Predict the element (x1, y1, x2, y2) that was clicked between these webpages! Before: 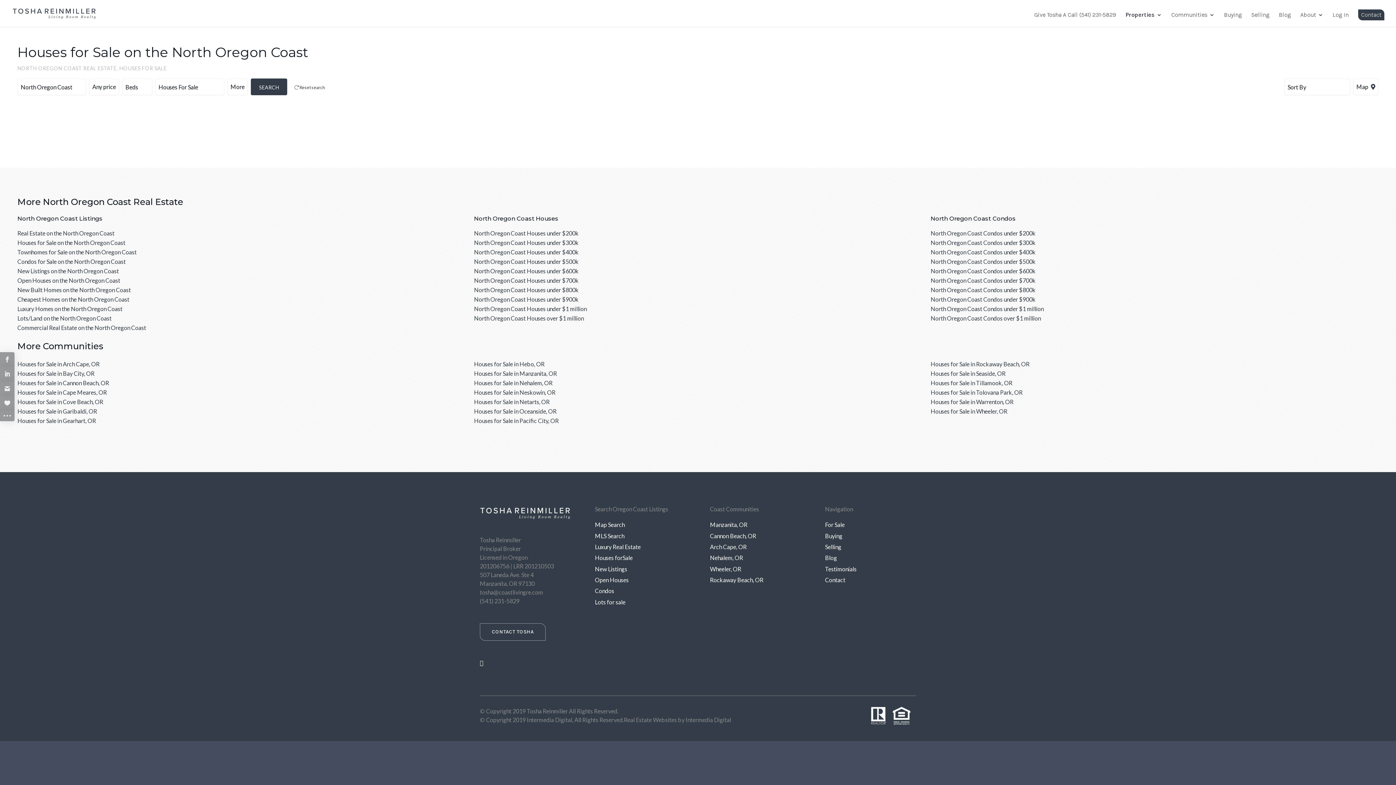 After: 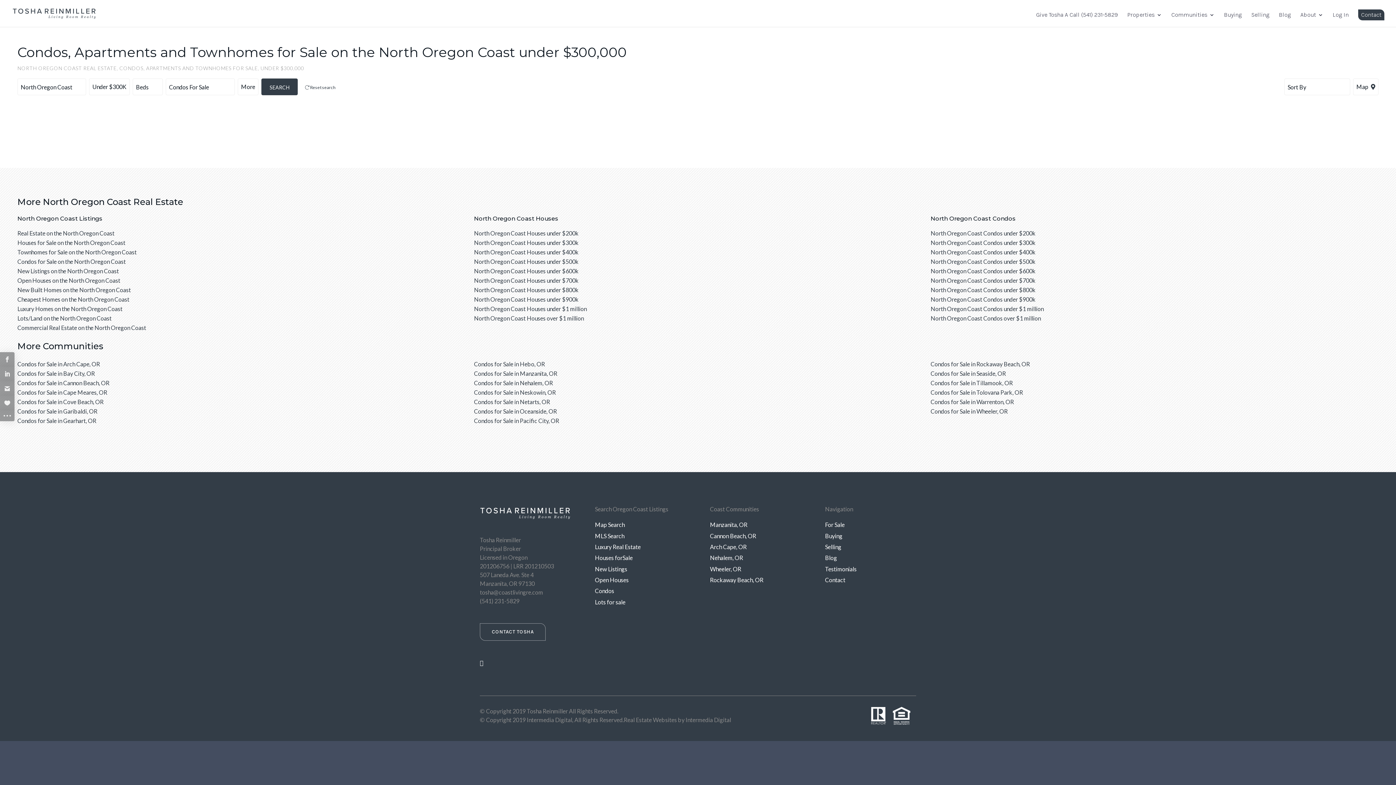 Action: label: North Oregon Coast Condos under $300k bbox: (930, 239, 1035, 246)